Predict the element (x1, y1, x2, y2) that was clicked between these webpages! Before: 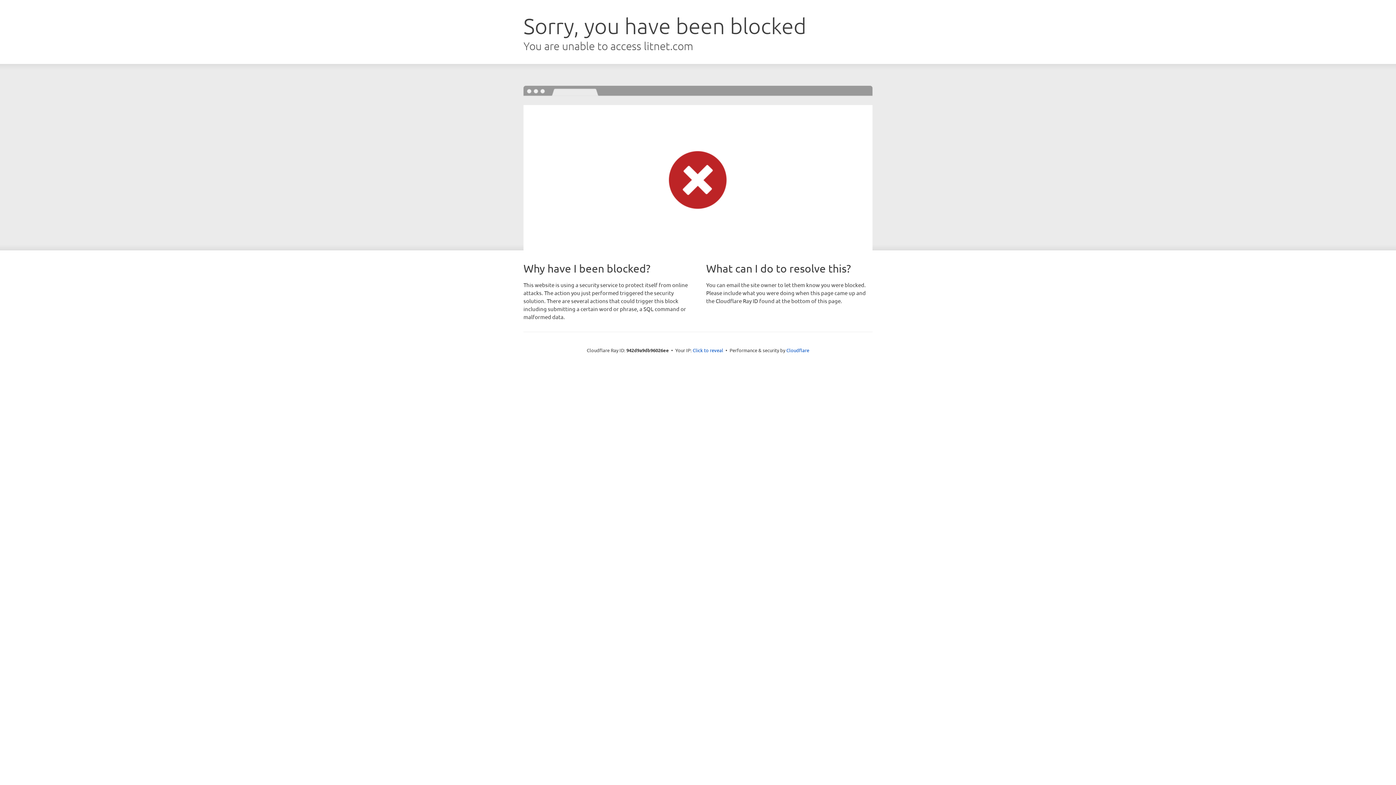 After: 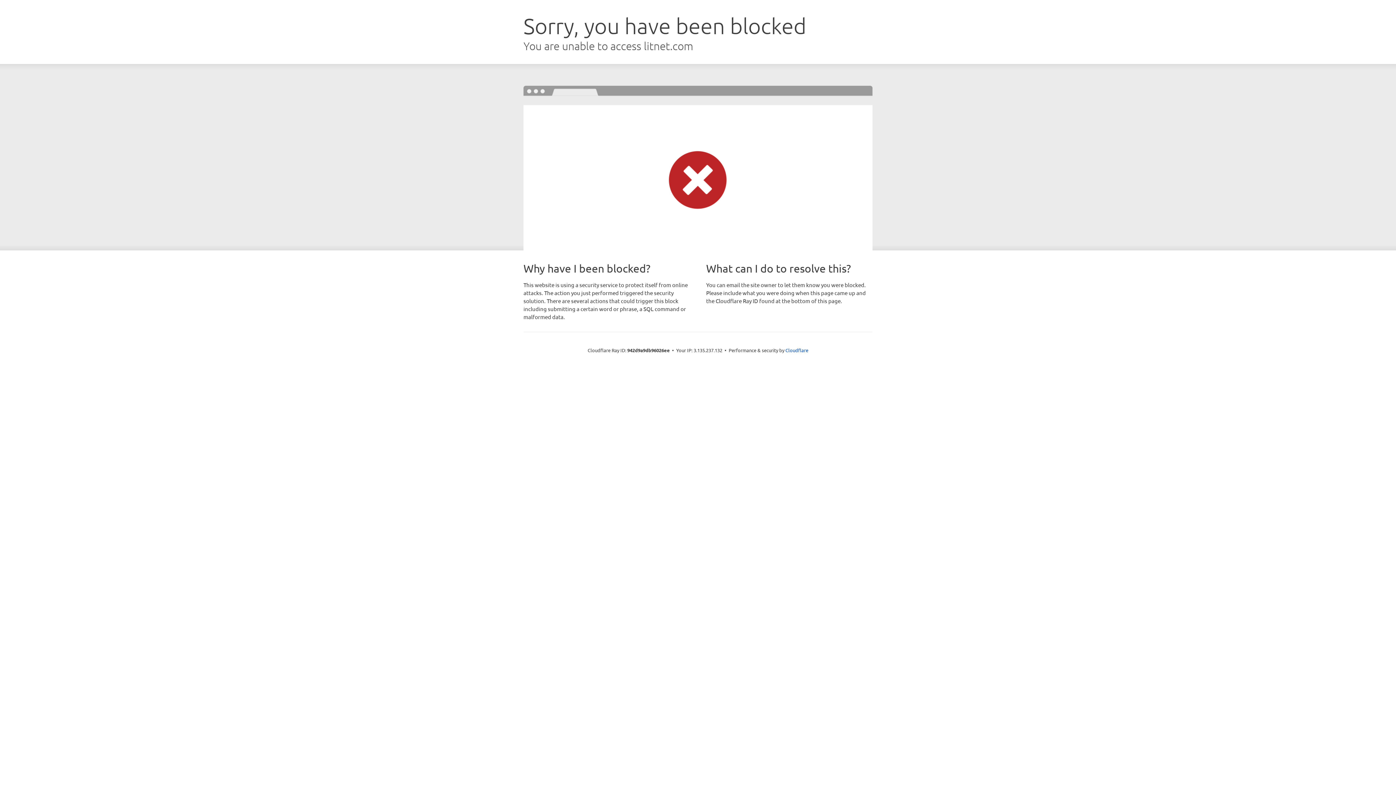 Action: bbox: (692, 346, 723, 353) label: Click to reveal